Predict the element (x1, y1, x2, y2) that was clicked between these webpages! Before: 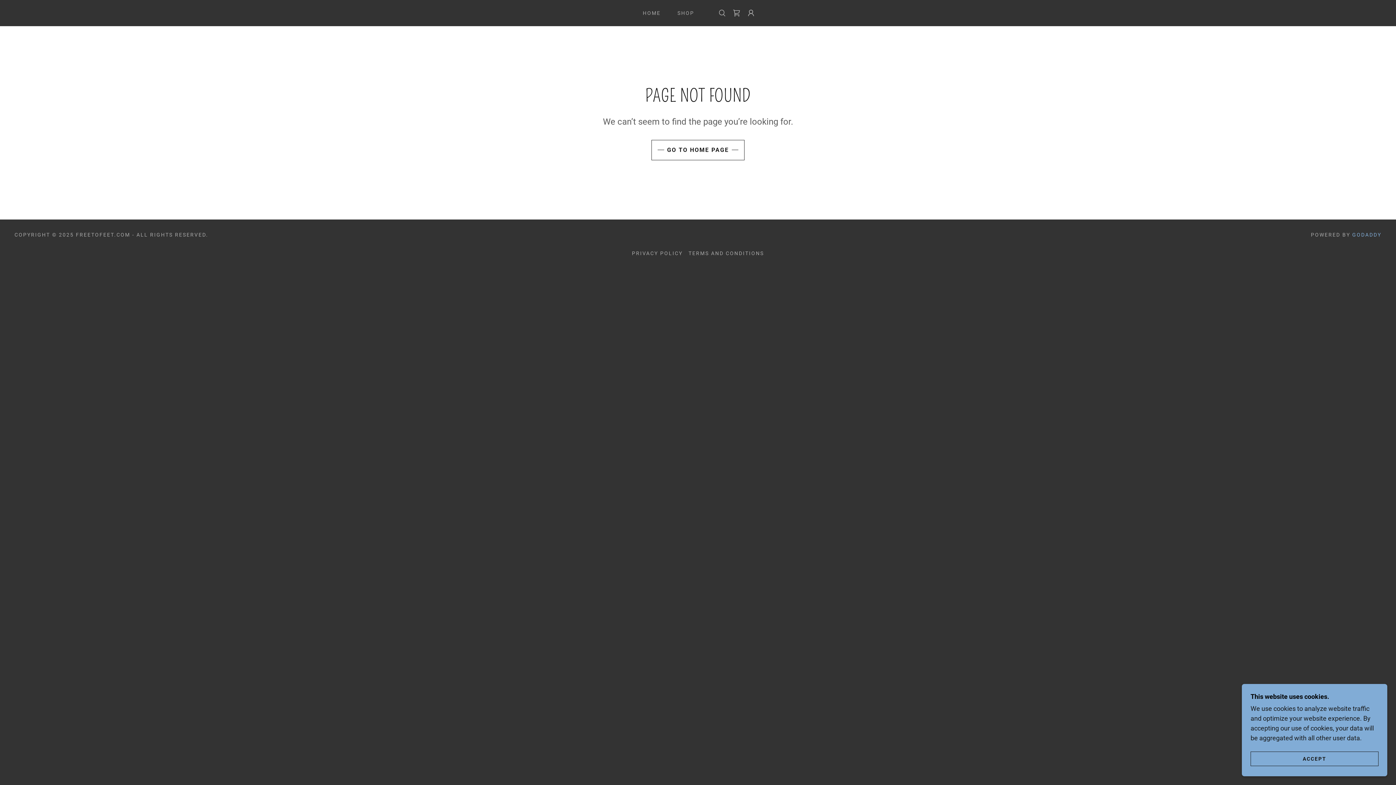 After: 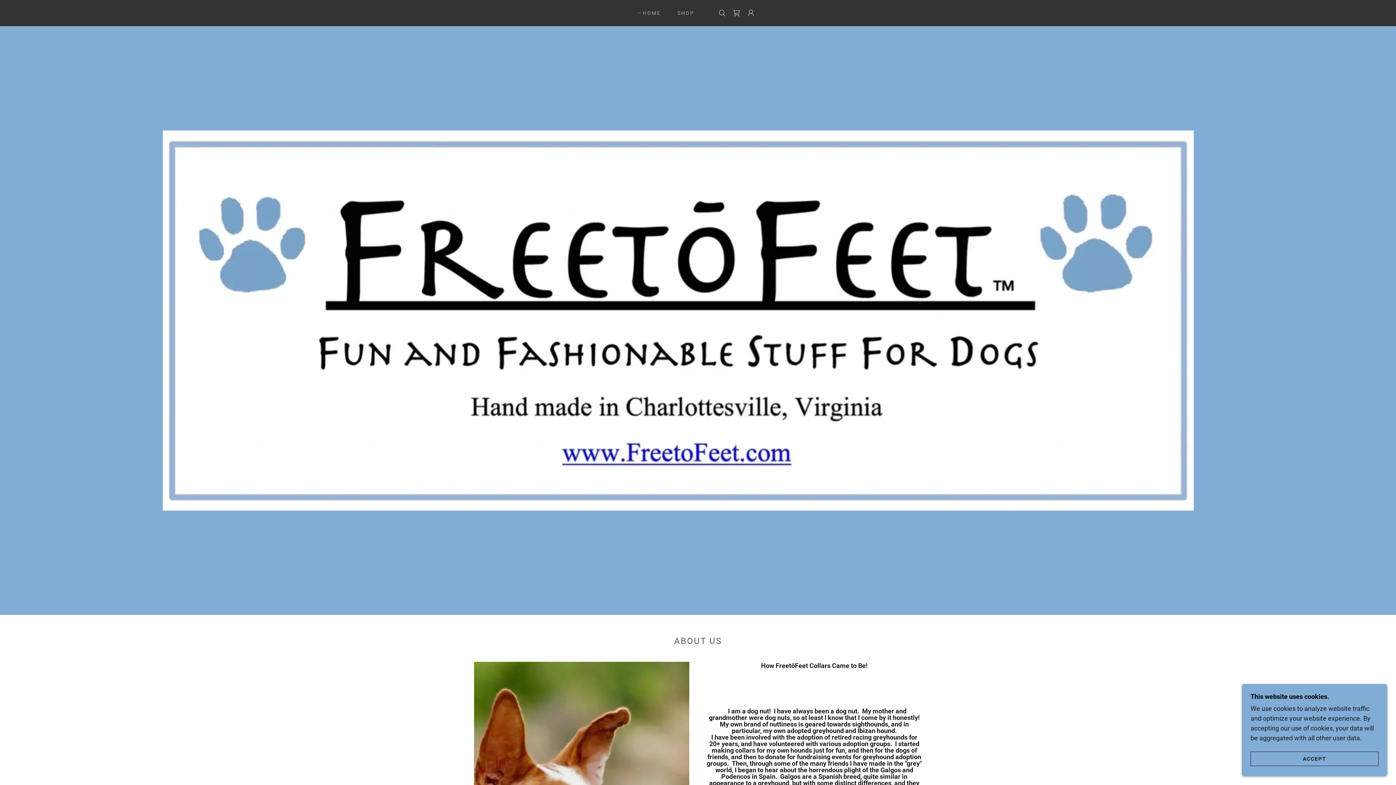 Action: label: HOME bbox: (635, 6, 663, 19)